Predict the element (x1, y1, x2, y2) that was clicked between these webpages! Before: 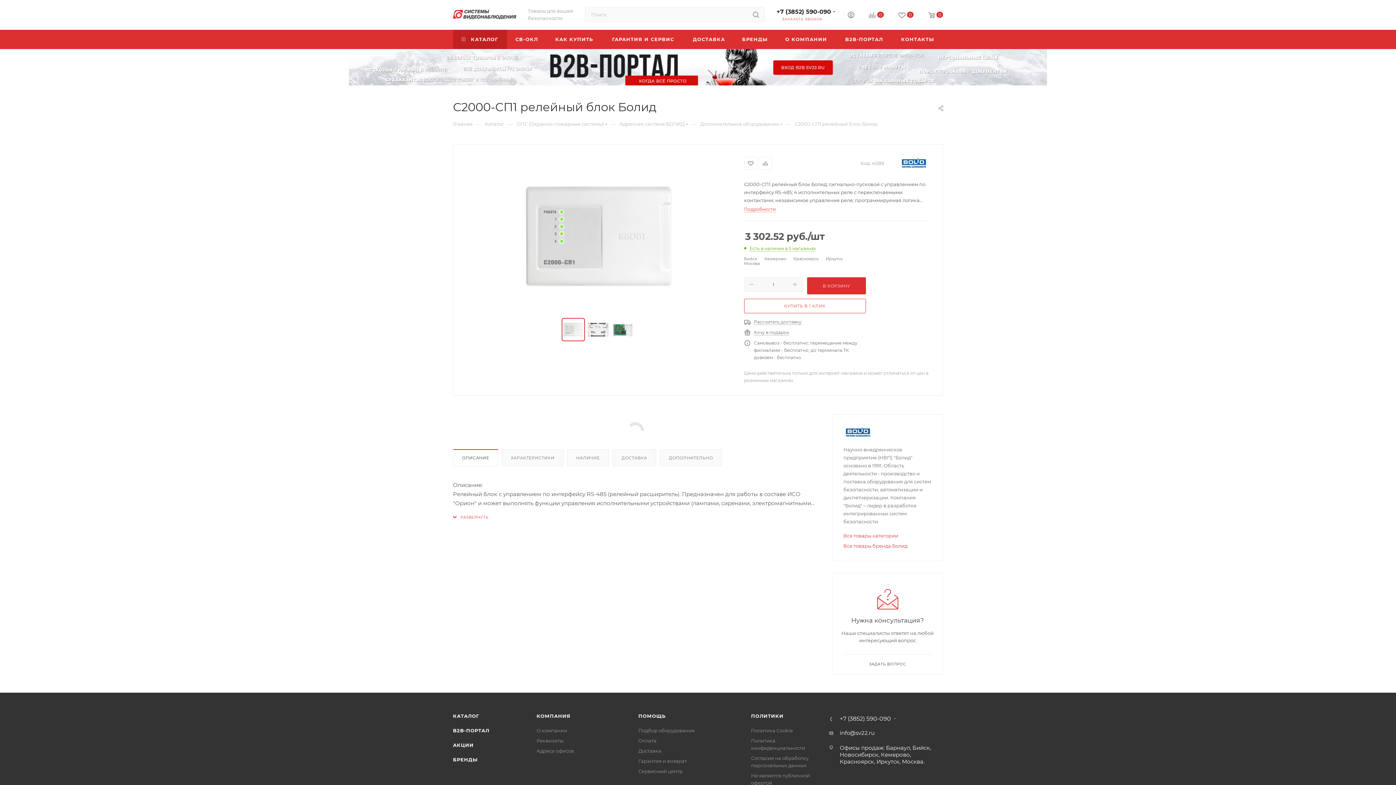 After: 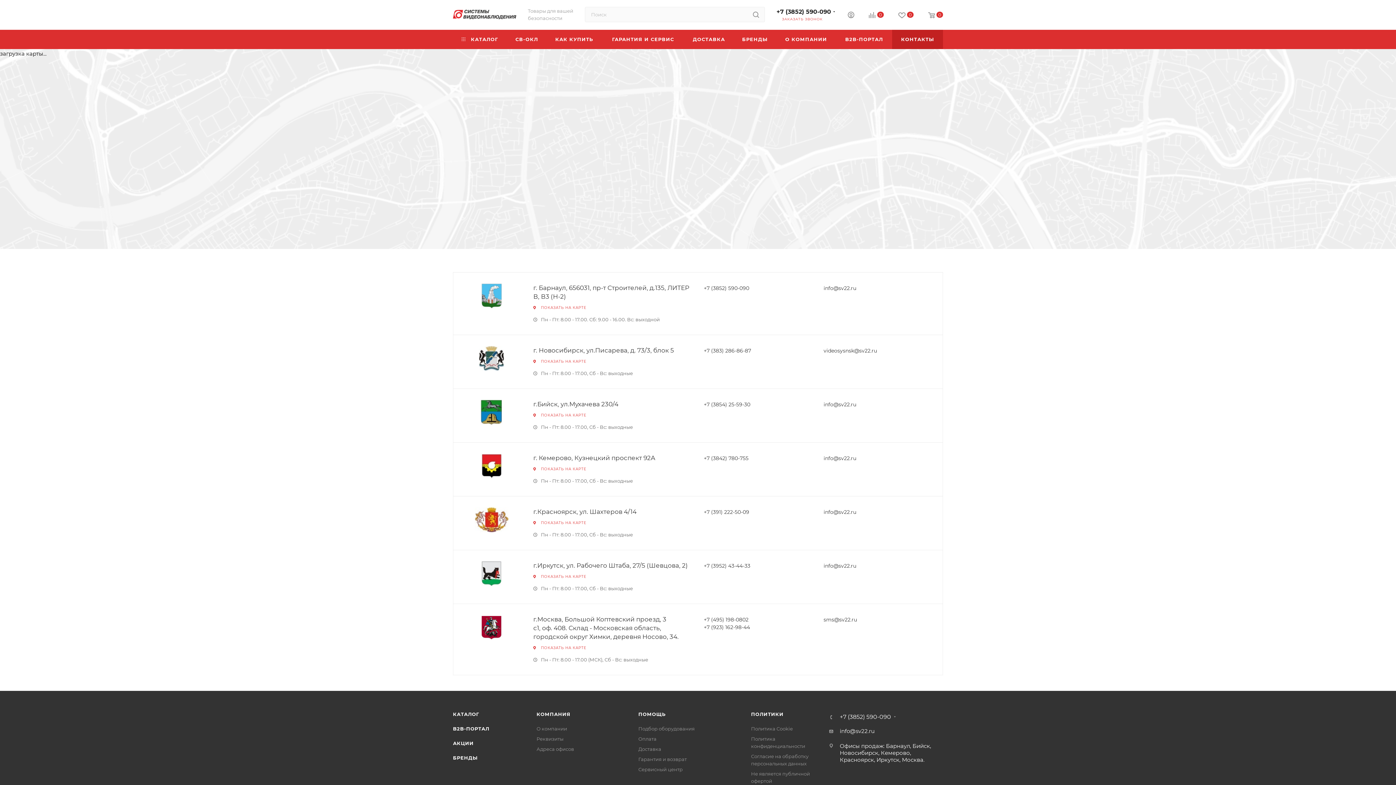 Action: bbox: (536, 748, 574, 754) label: Адреса офисов